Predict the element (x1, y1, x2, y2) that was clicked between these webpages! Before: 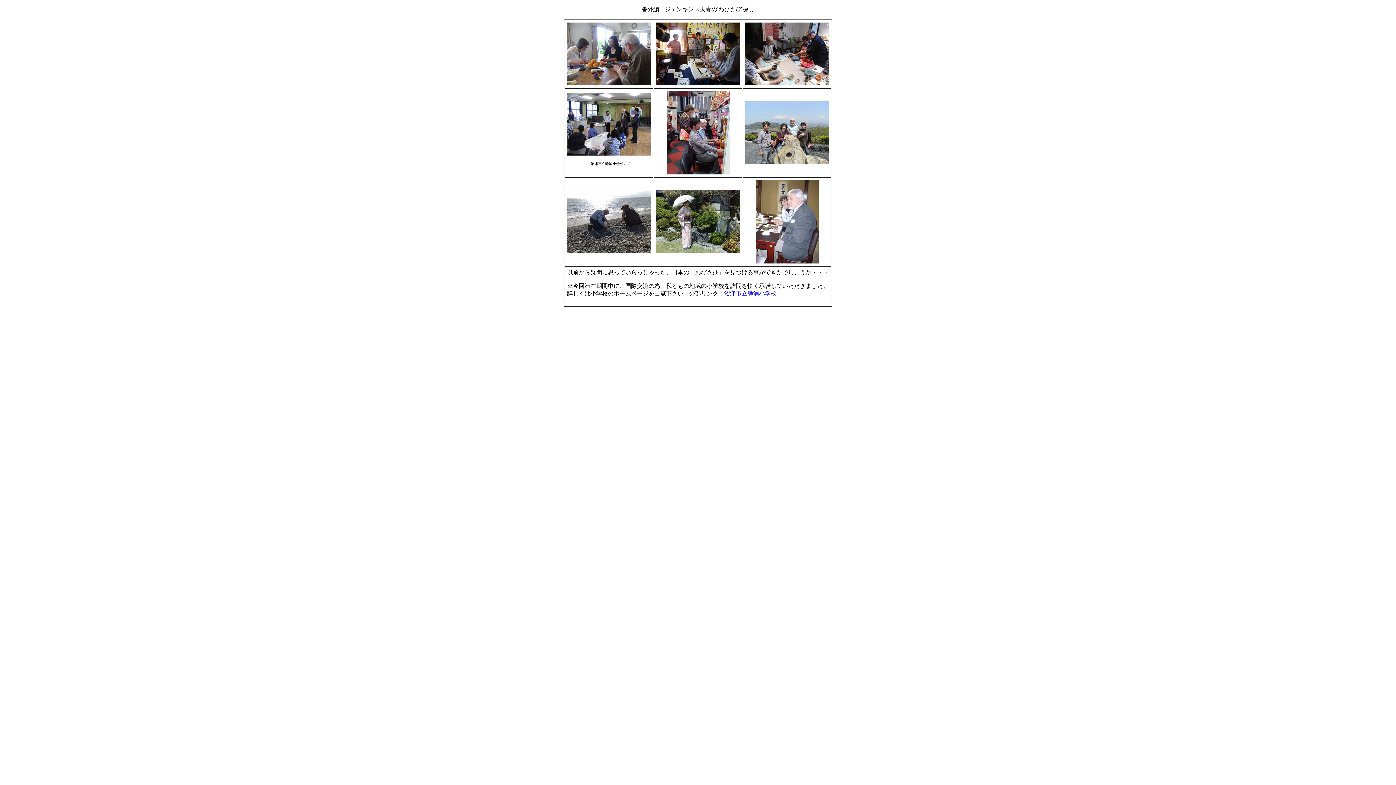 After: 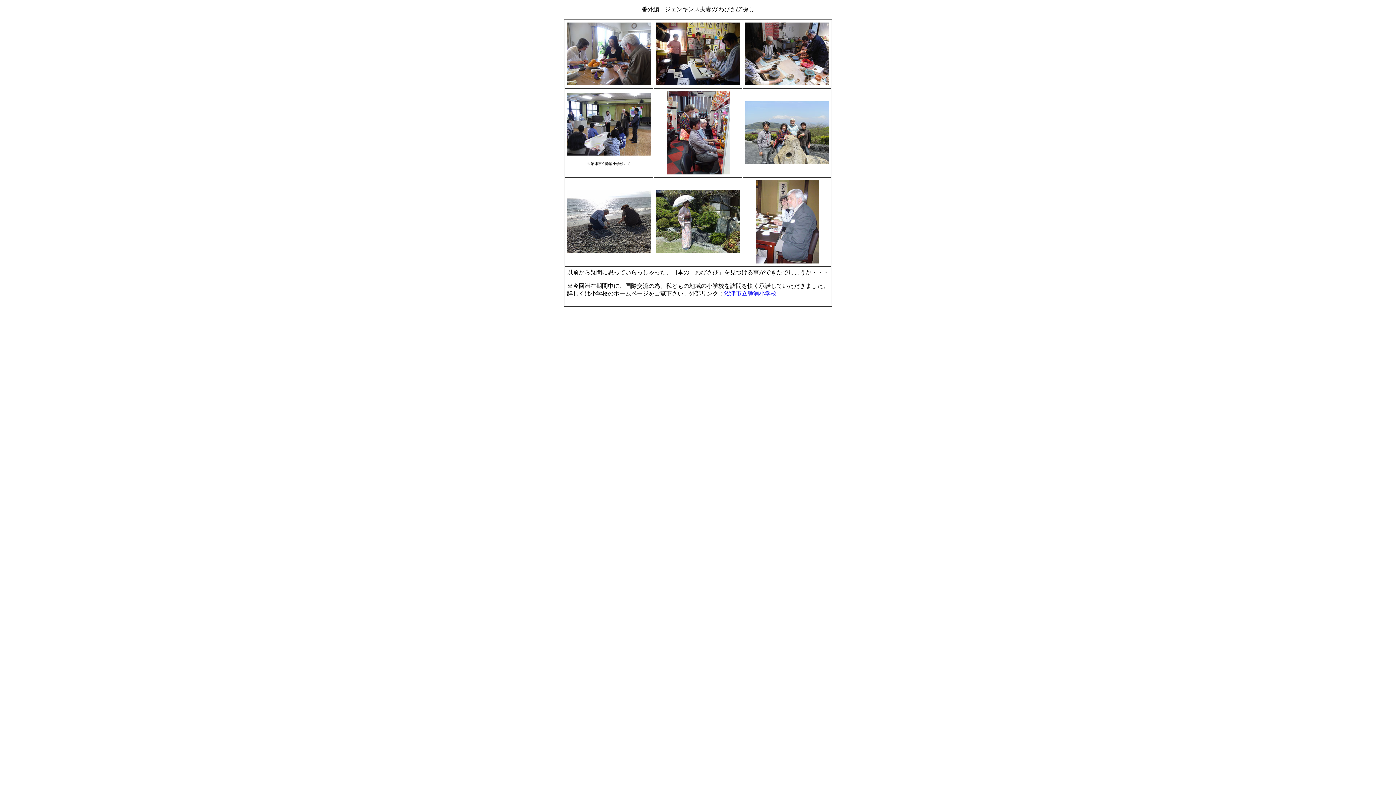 Action: bbox: (724, 290, 776, 296) label: 沼津市立静浦小学校